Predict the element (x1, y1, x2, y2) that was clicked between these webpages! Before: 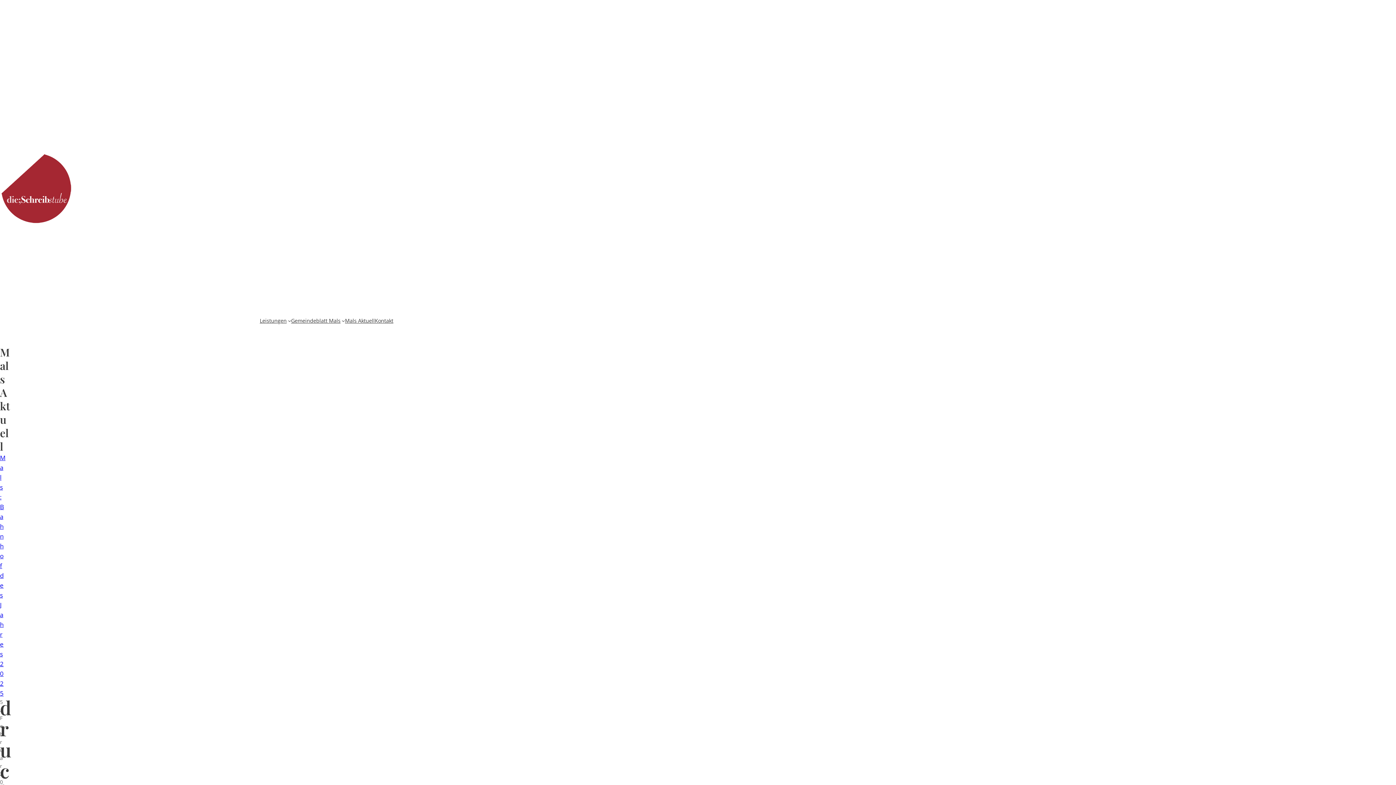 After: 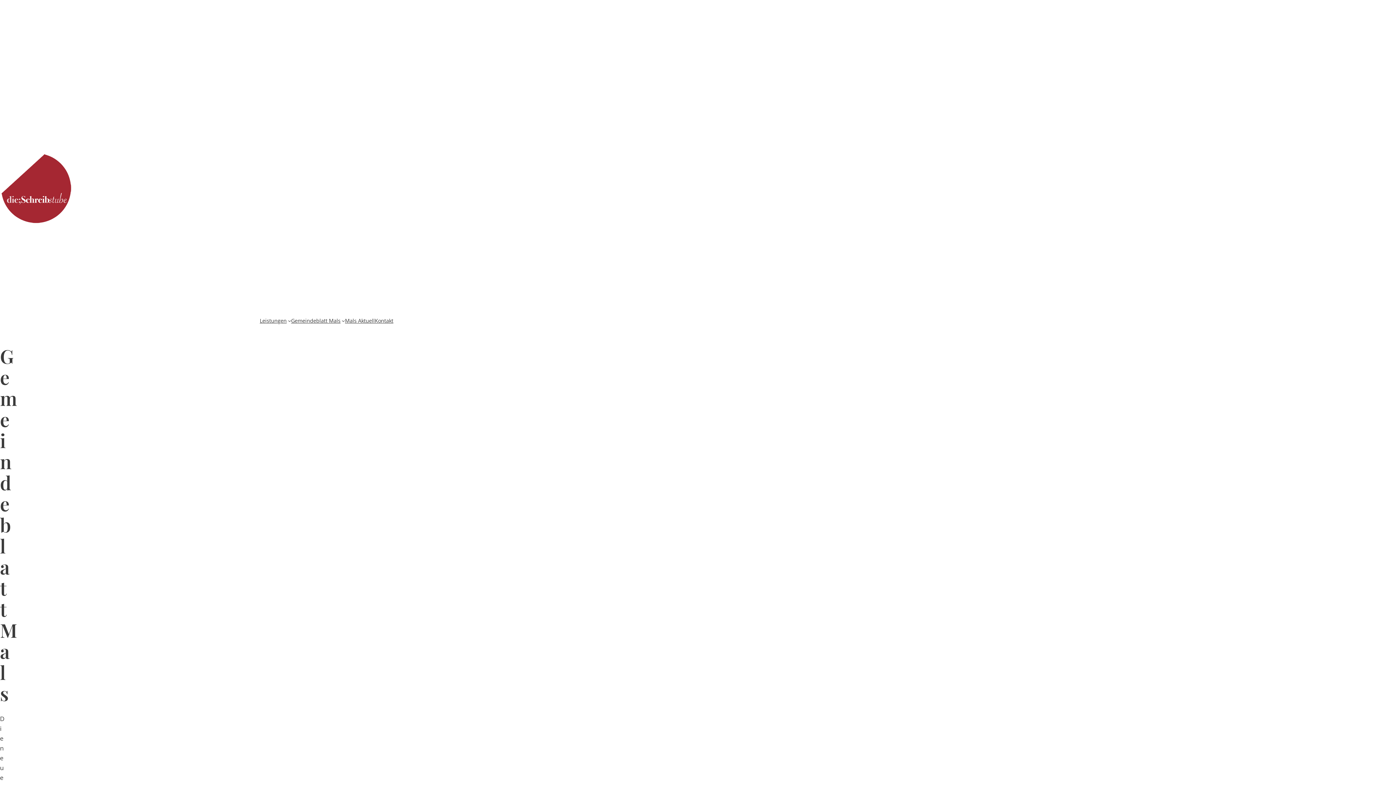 Action: label: Gemeindeblatt Mals bbox: (291, 316, 340, 325)